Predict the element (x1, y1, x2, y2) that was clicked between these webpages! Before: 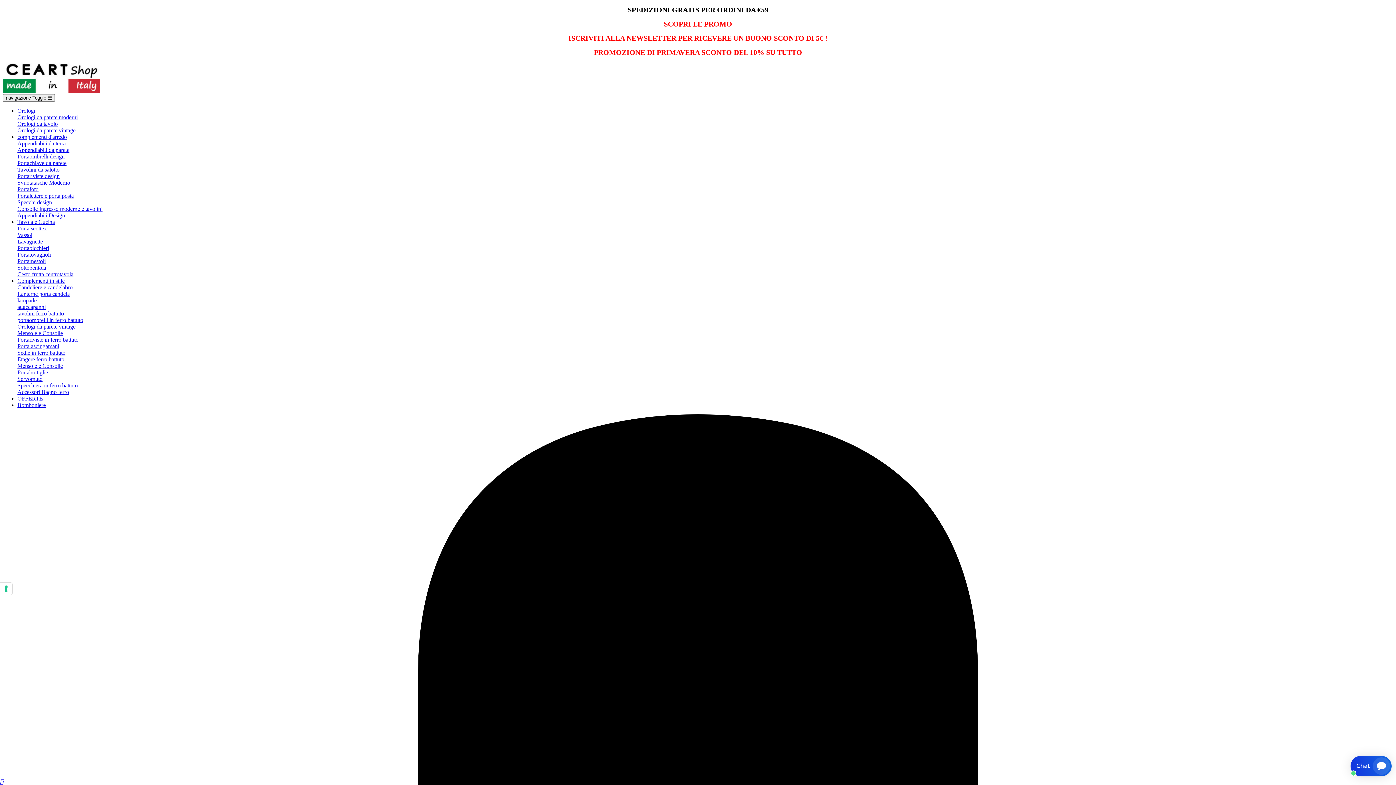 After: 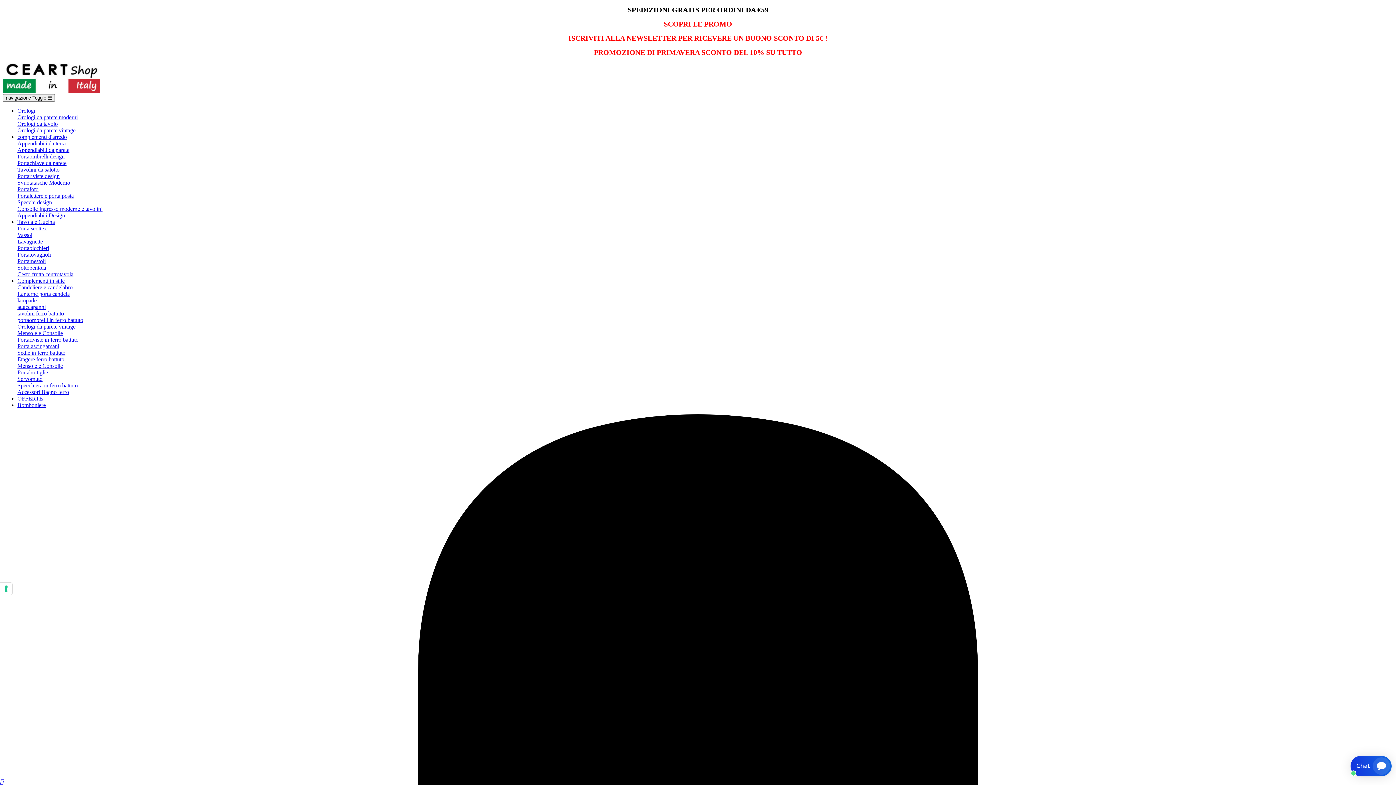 Action: bbox: (17, 349, 65, 356) label: Sedie in ferro battuto